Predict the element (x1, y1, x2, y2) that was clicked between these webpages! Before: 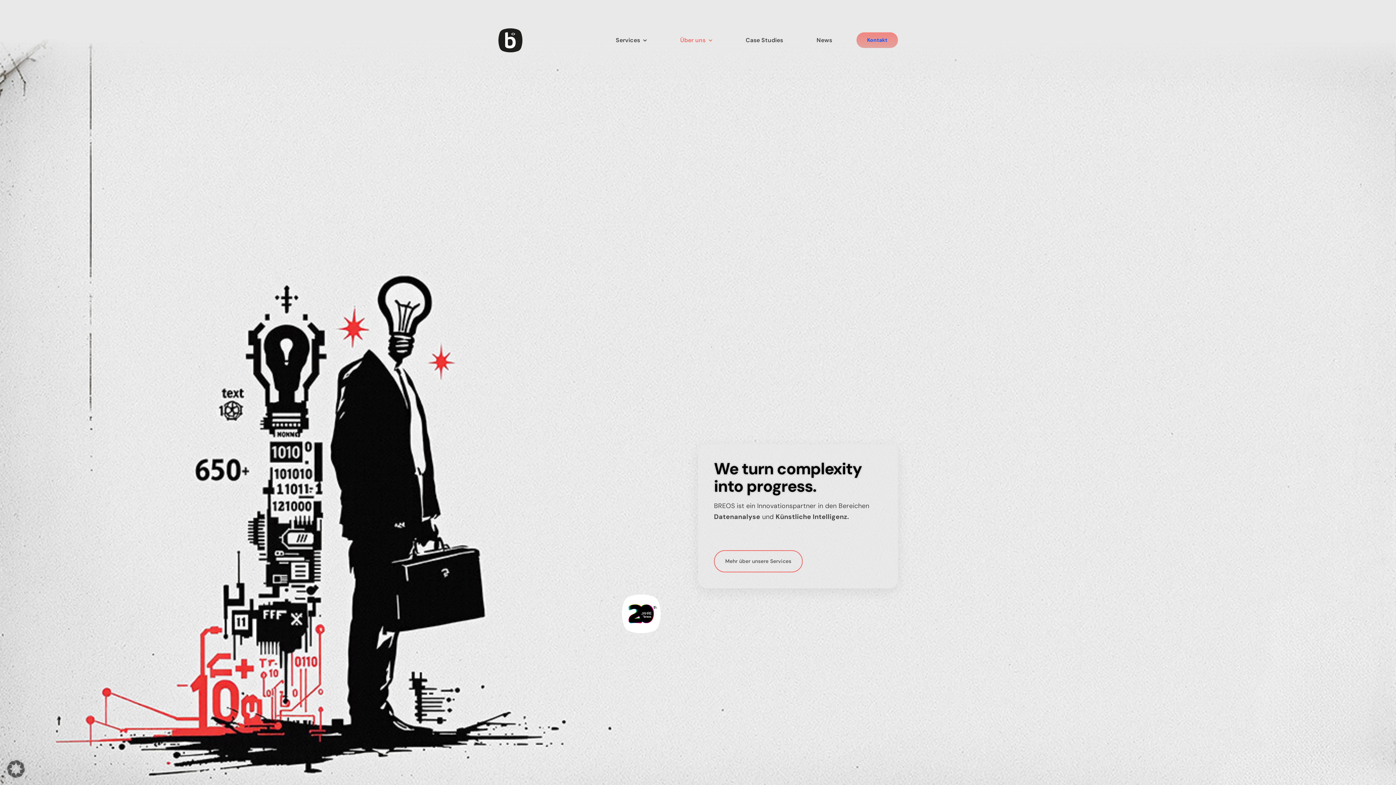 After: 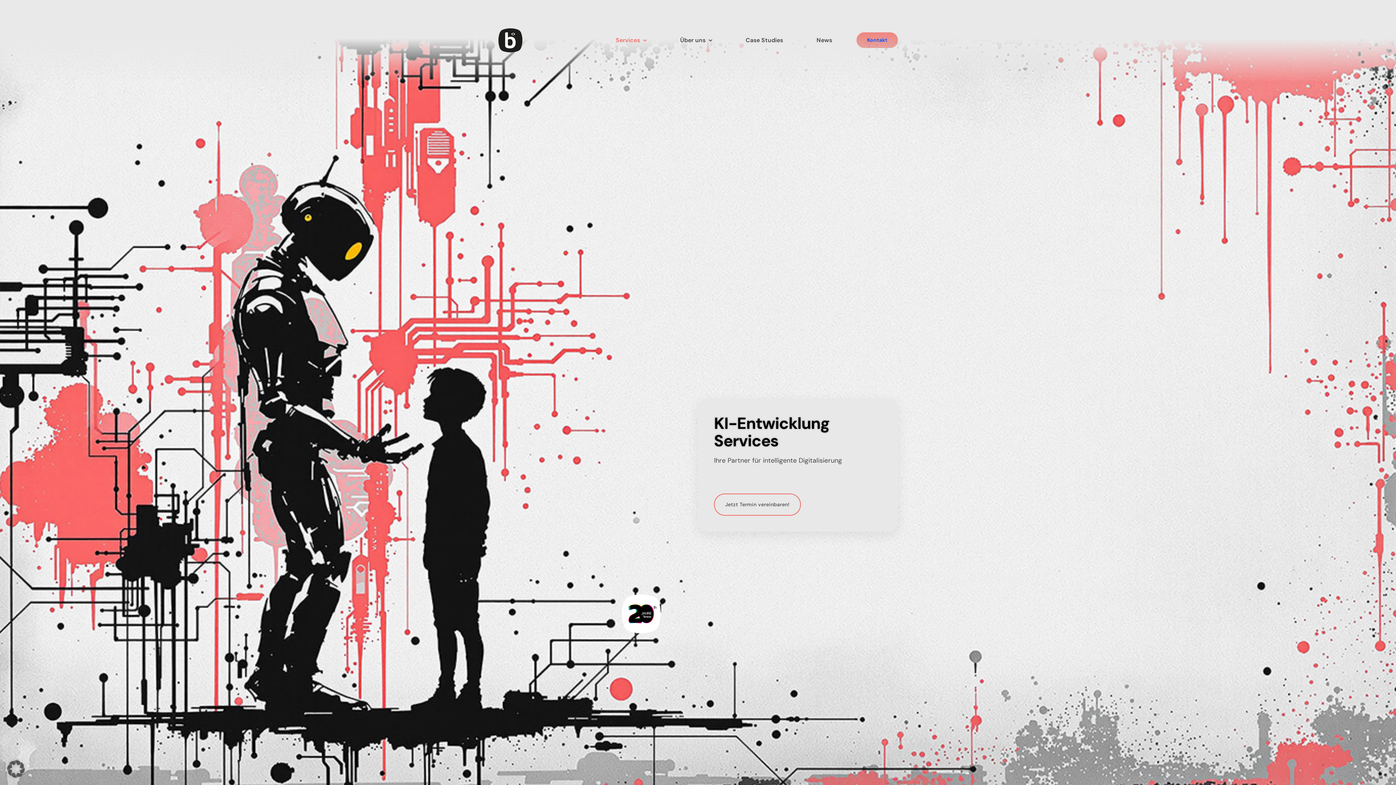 Action: bbox: (615, 35, 646, 45) label: Services